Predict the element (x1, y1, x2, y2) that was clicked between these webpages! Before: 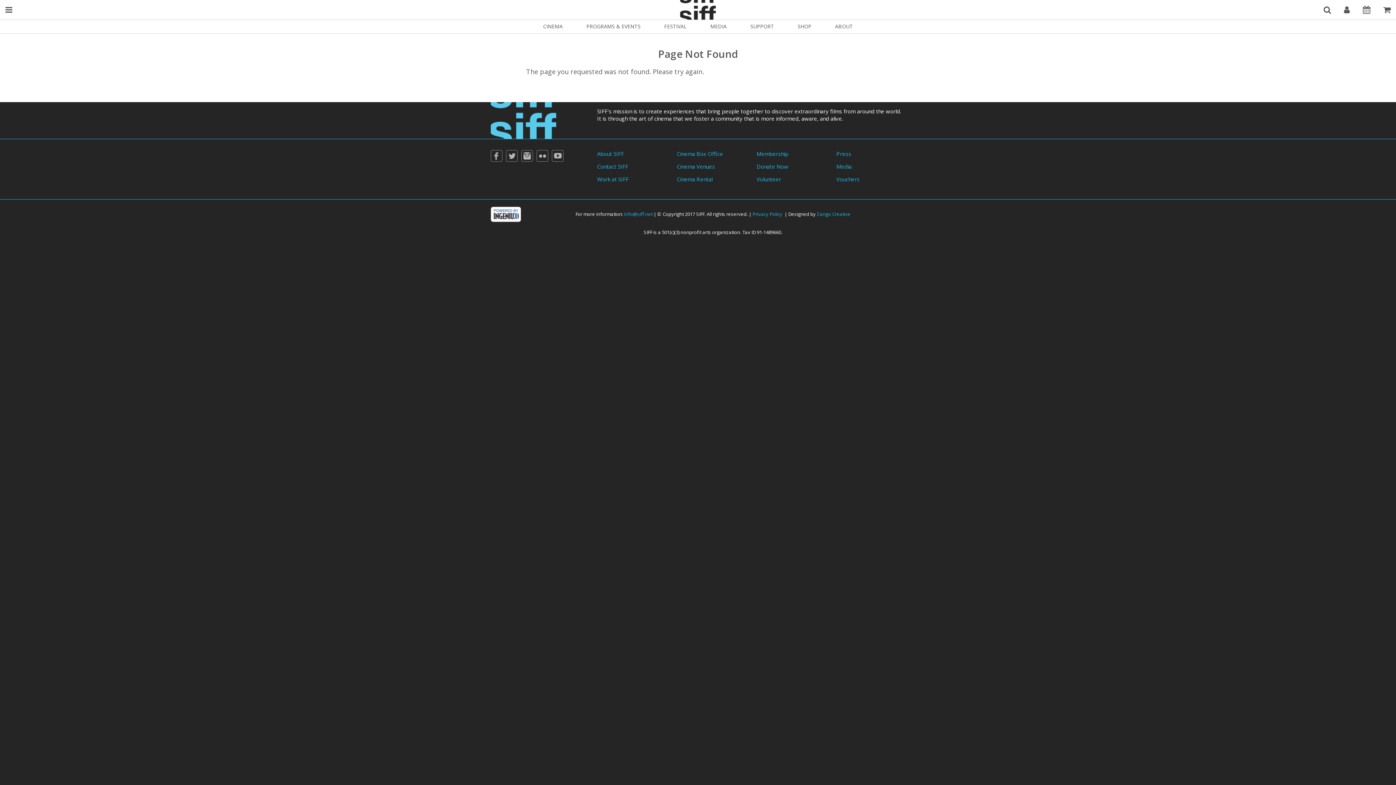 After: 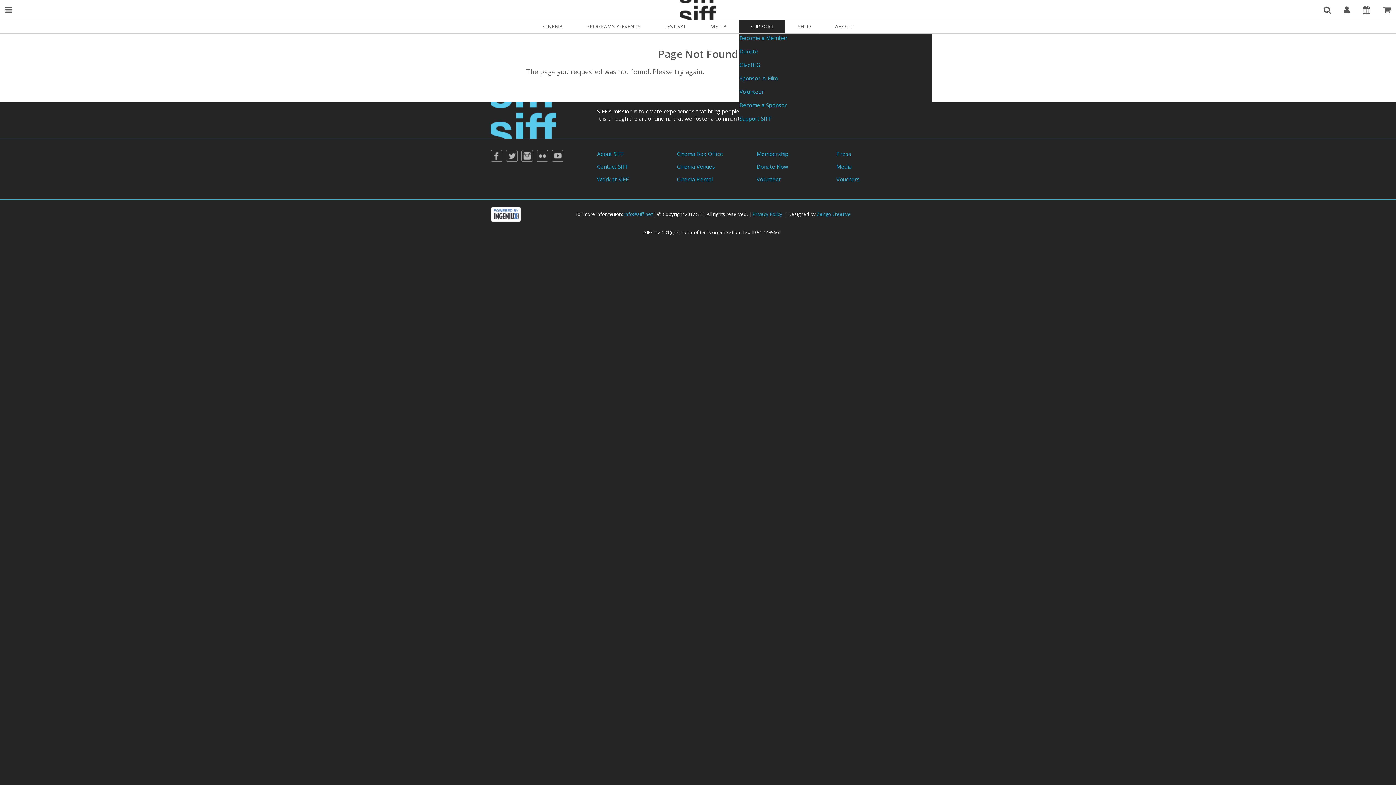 Action: bbox: (739, 19, 785, 33) label: SUPPORT